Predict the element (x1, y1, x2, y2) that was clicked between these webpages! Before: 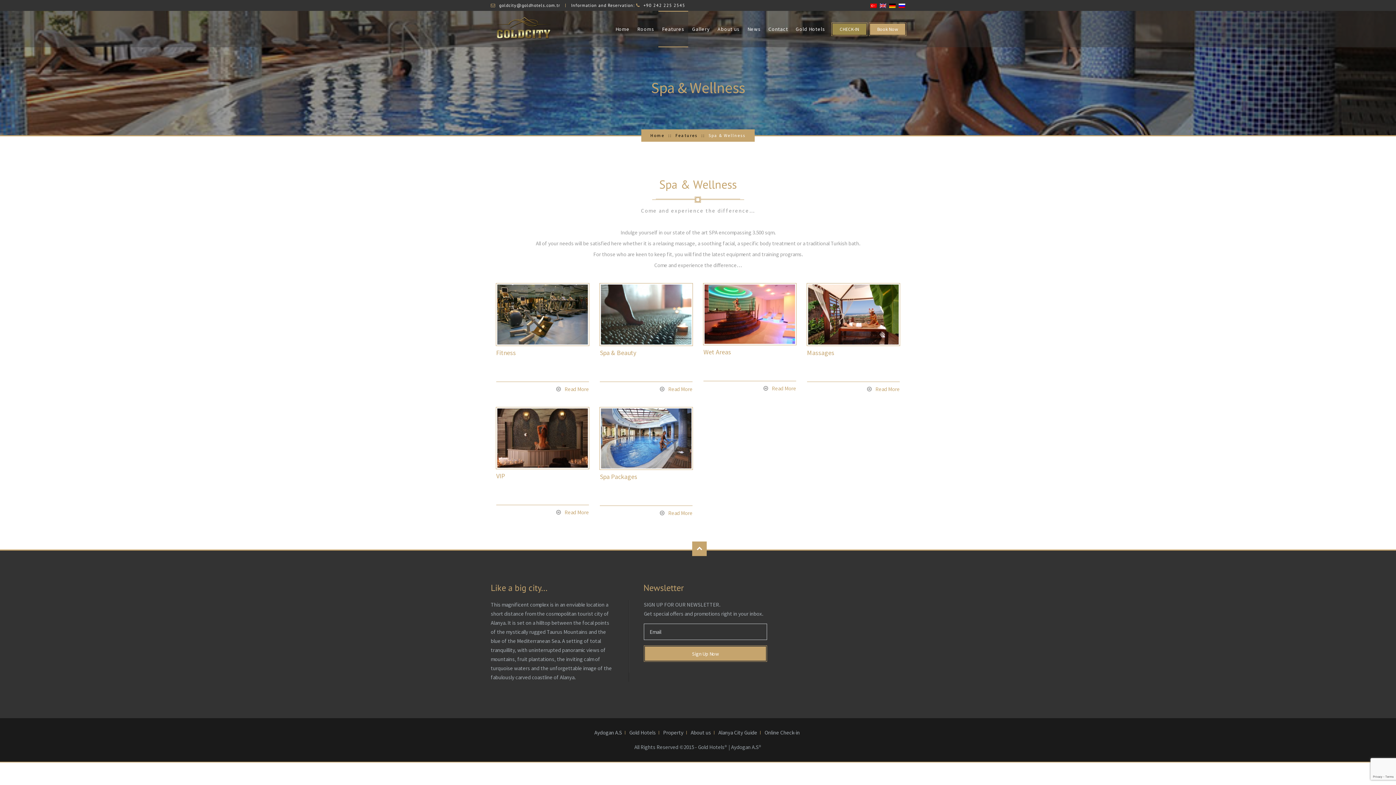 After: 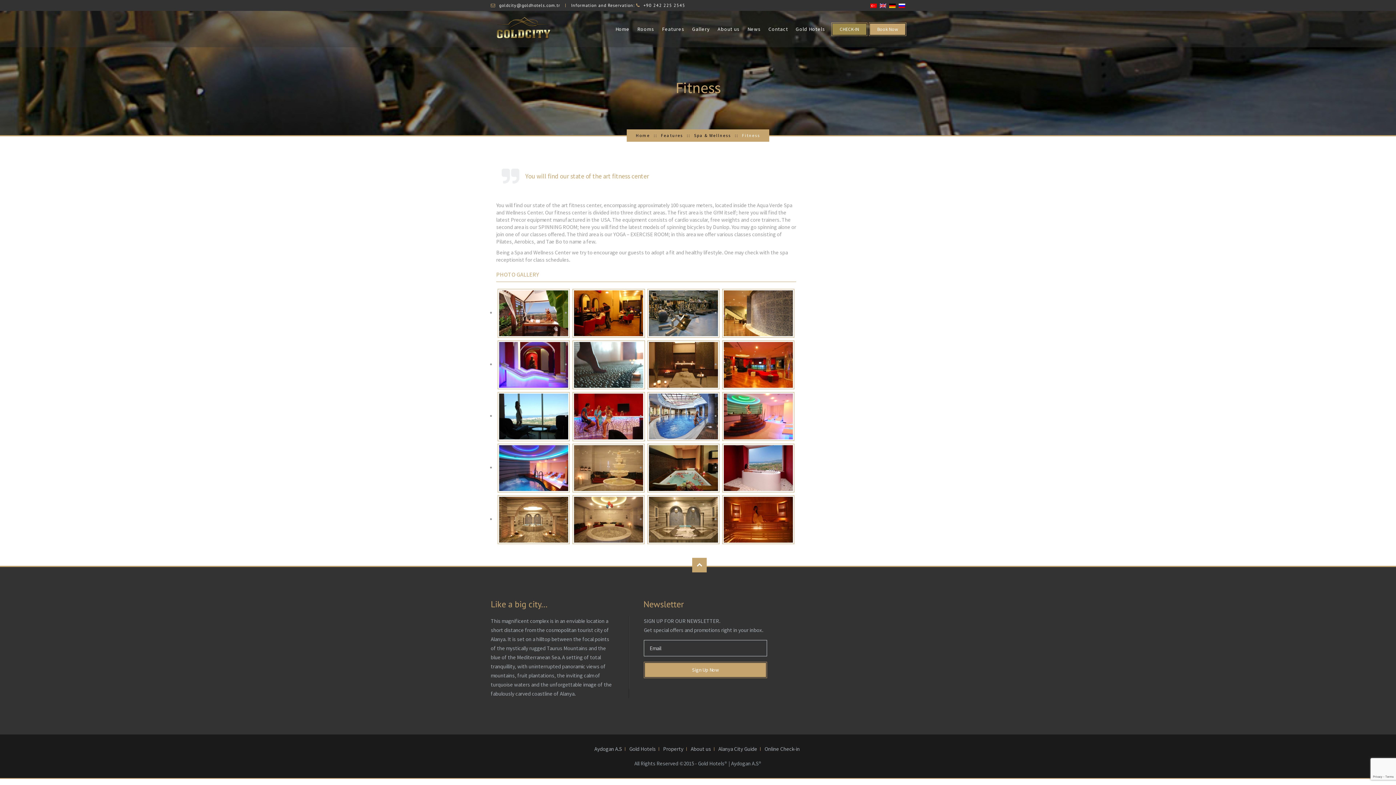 Action: bbox: (497, 284, 588, 344)